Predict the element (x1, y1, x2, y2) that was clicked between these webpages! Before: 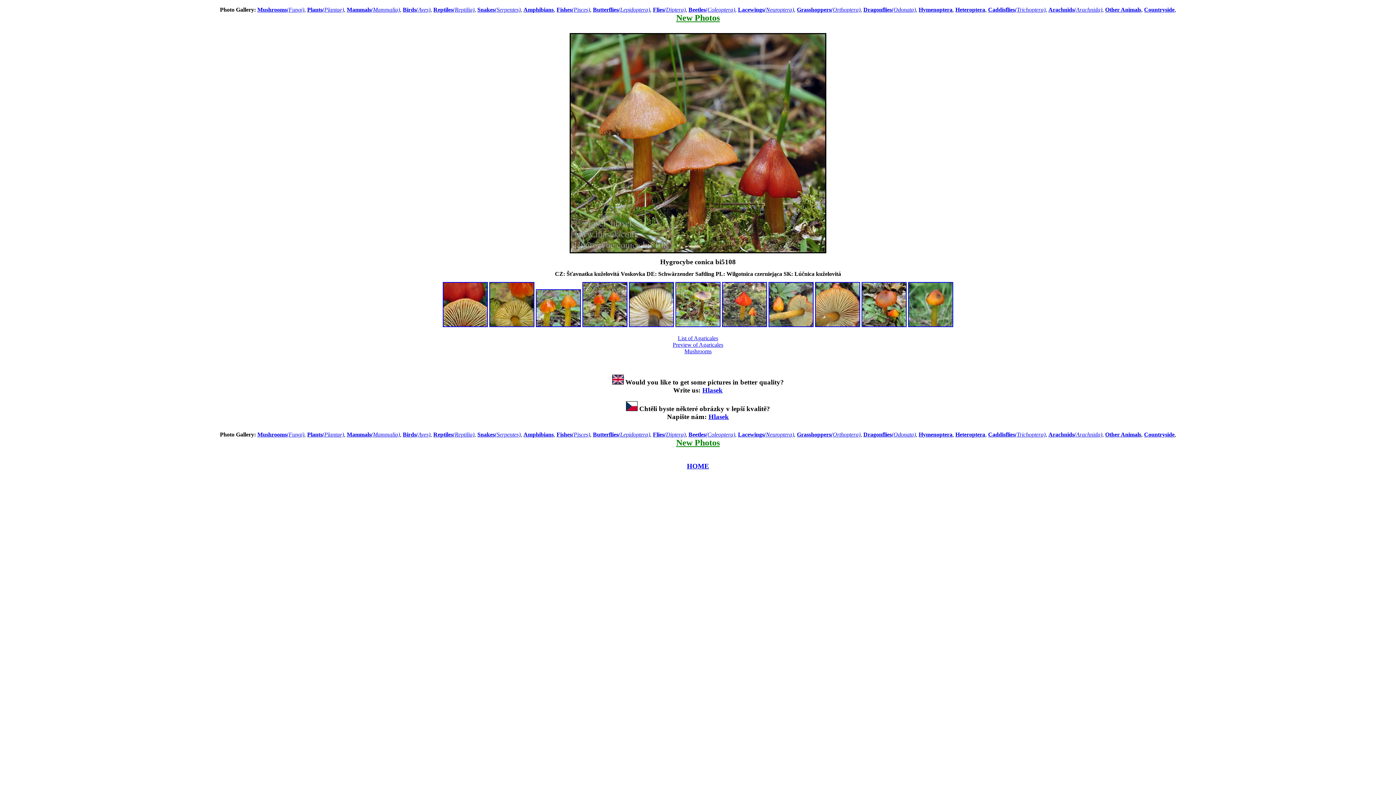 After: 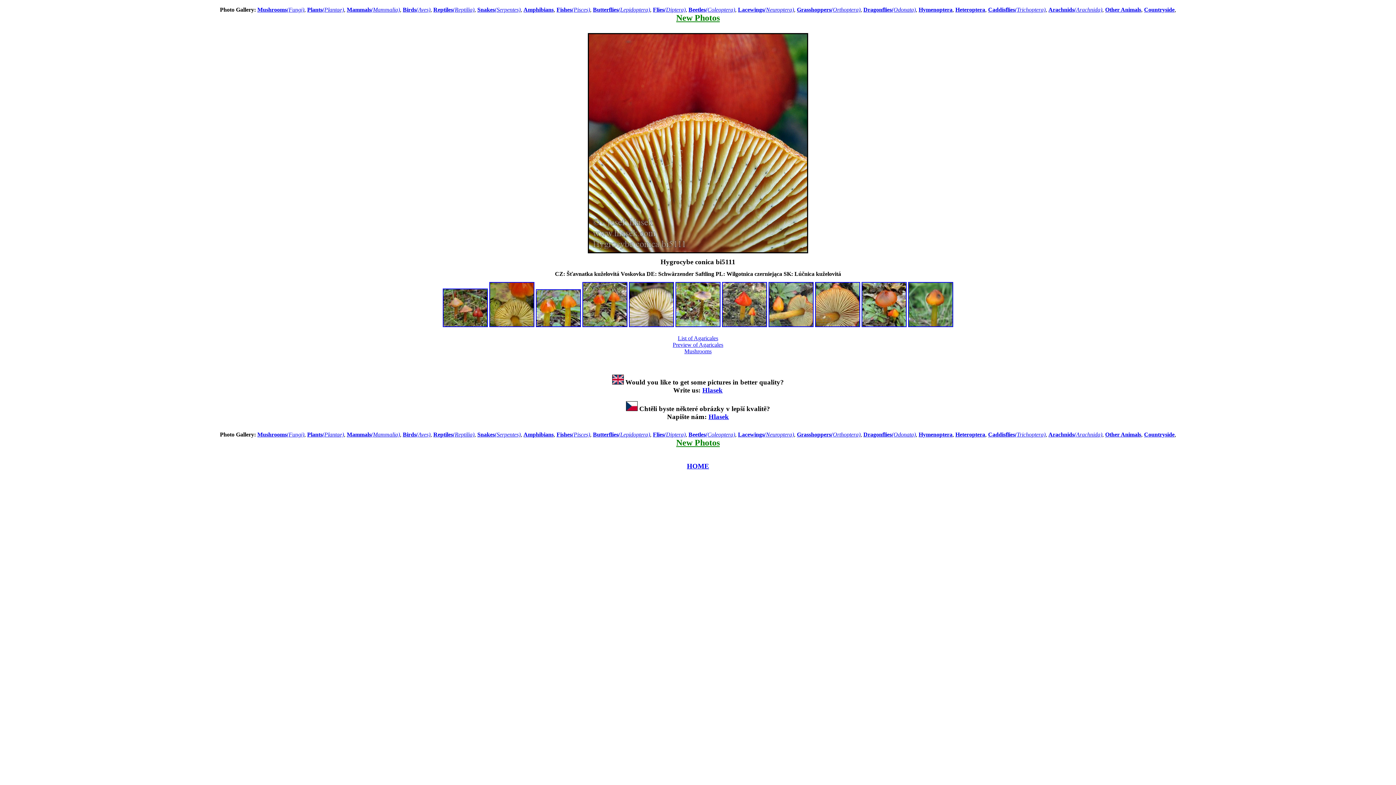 Action: bbox: (442, 322, 488, 328)